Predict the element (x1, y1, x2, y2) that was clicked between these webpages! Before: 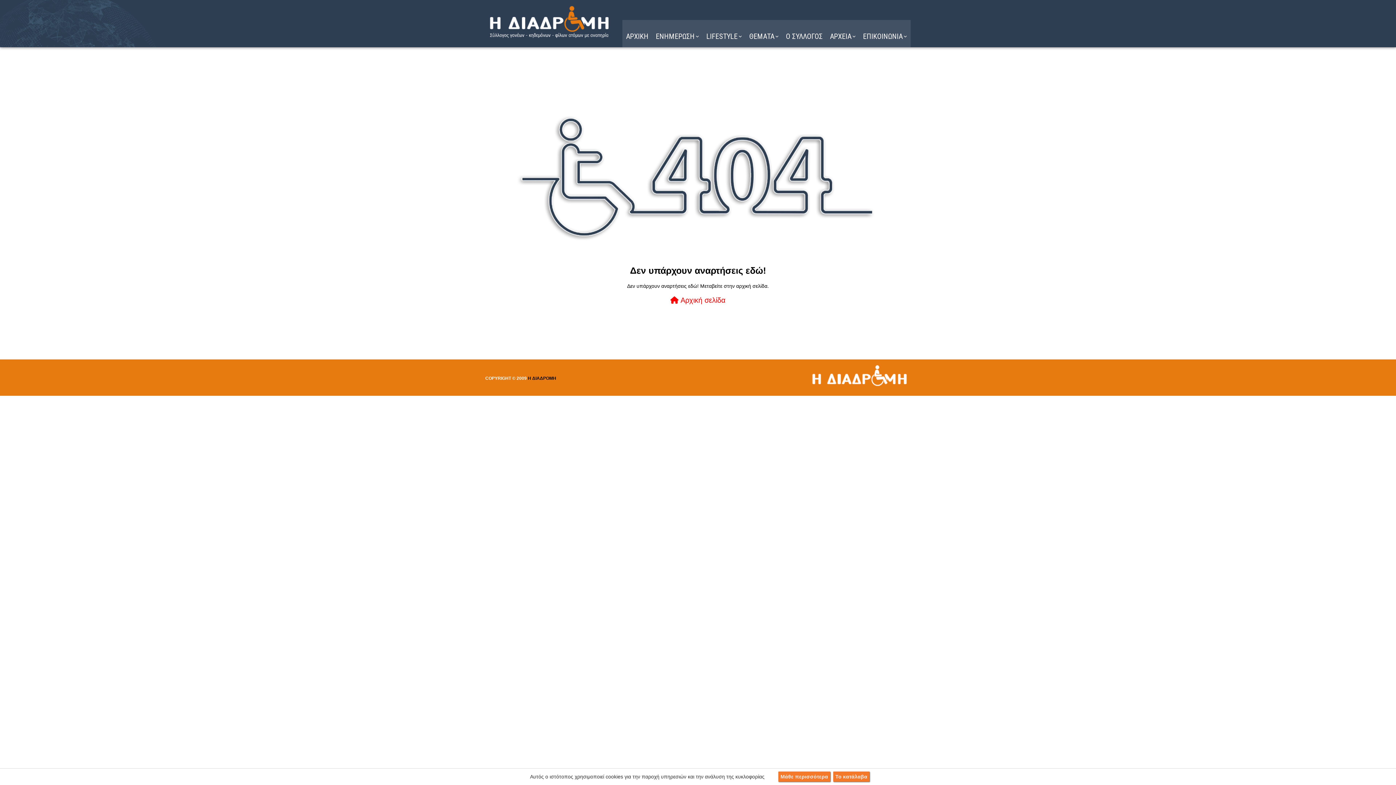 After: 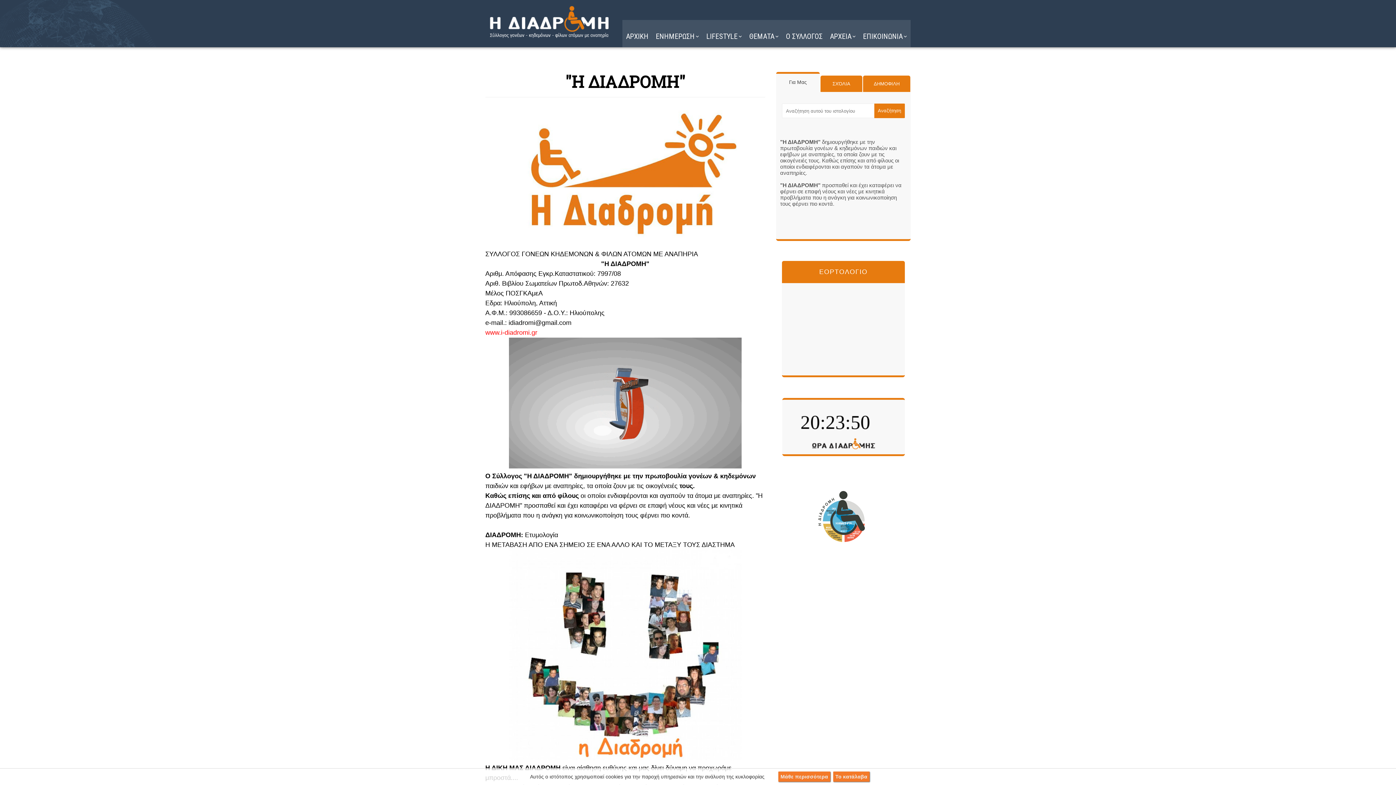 Action: label: Ο ΣΥΛΛΟΓΟΣ bbox: (782, 20, 826, 47)